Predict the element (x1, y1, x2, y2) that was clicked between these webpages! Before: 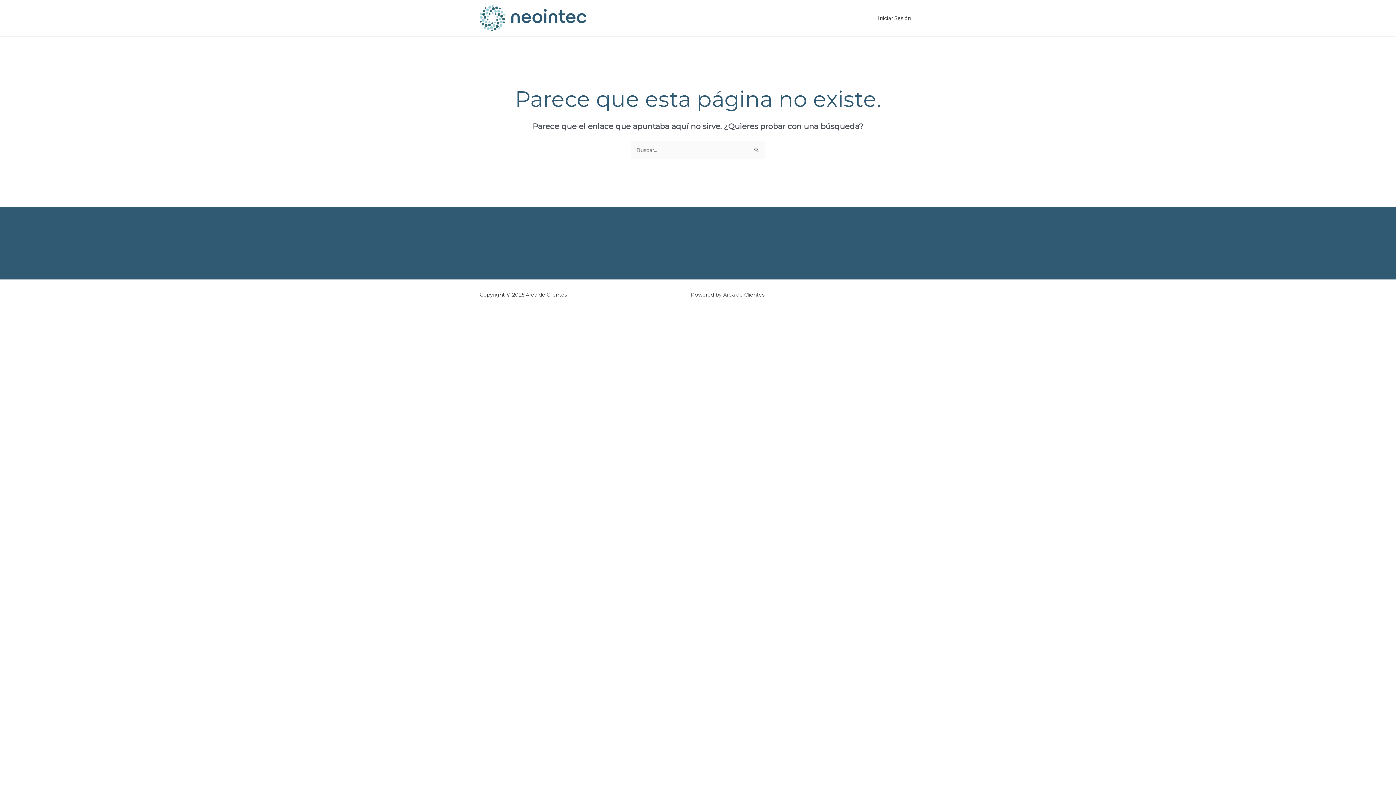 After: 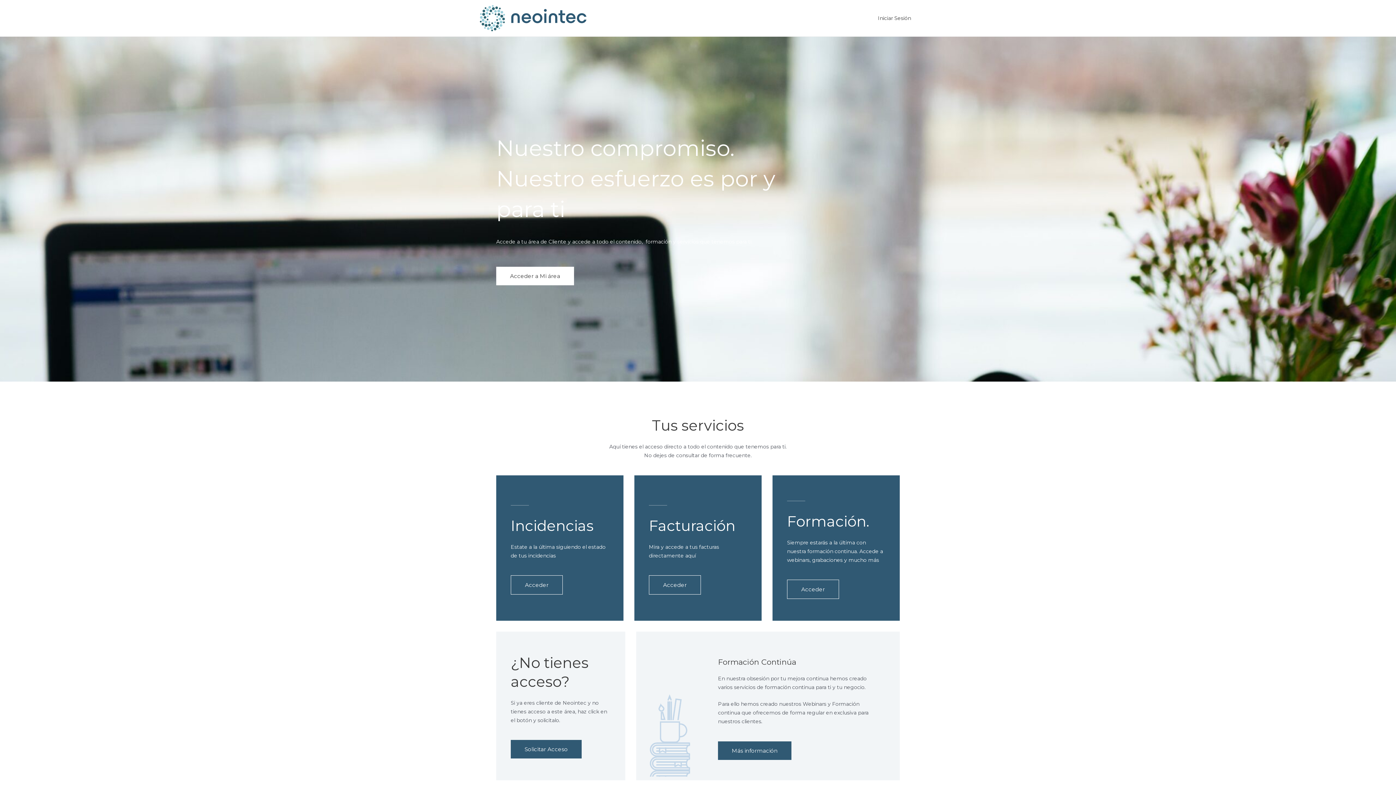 Action: bbox: (480, 14, 586, 20)